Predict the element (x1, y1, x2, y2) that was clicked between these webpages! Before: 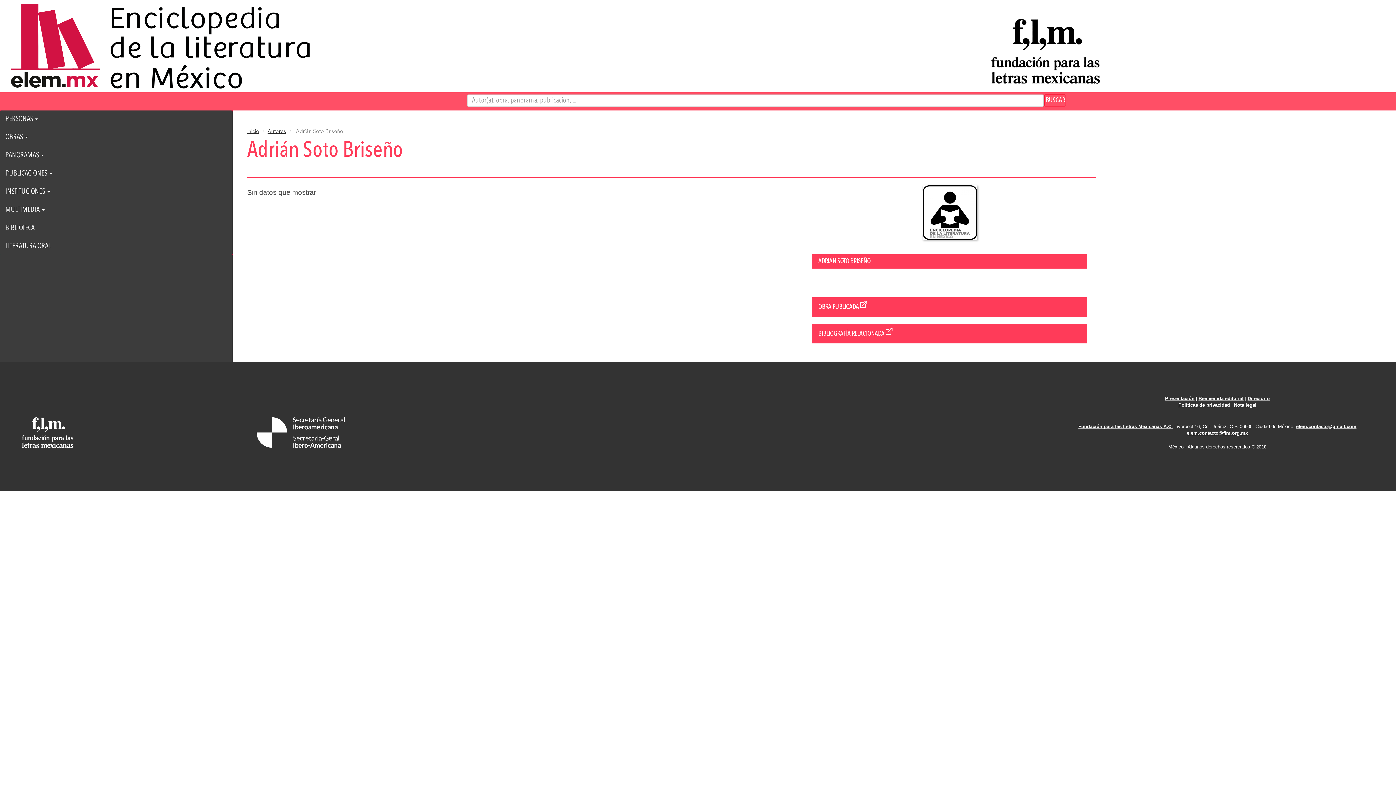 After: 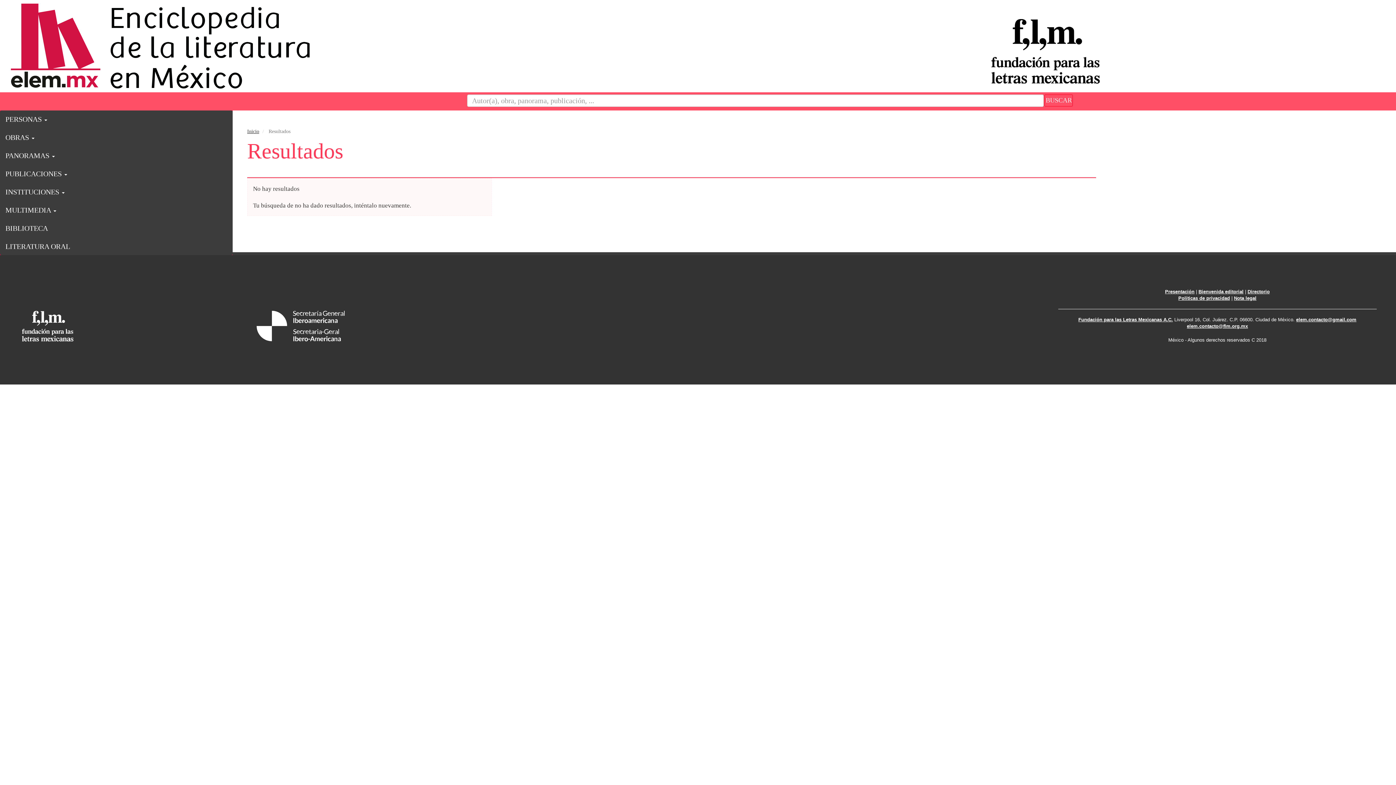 Action: label: BUSCAR bbox: (1044, 94, 1066, 106)